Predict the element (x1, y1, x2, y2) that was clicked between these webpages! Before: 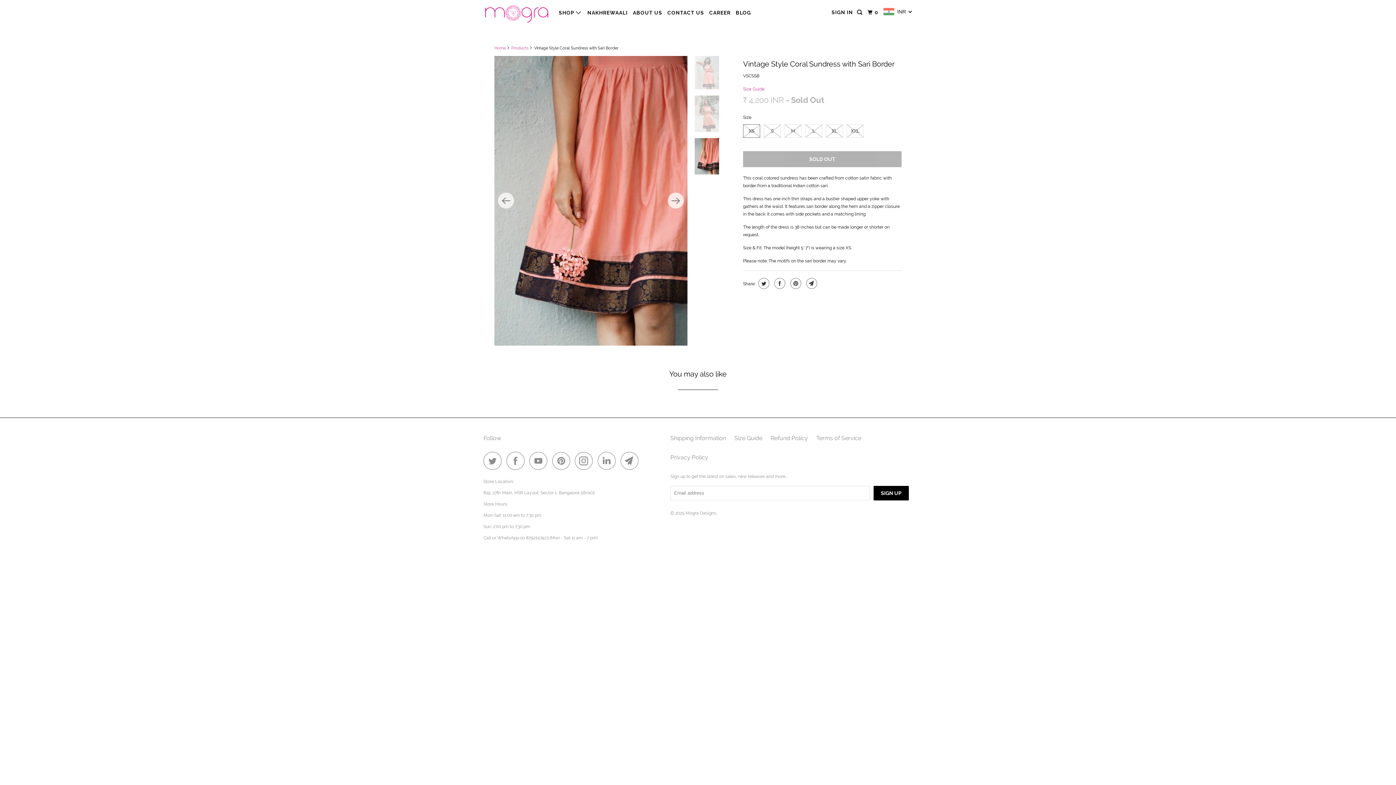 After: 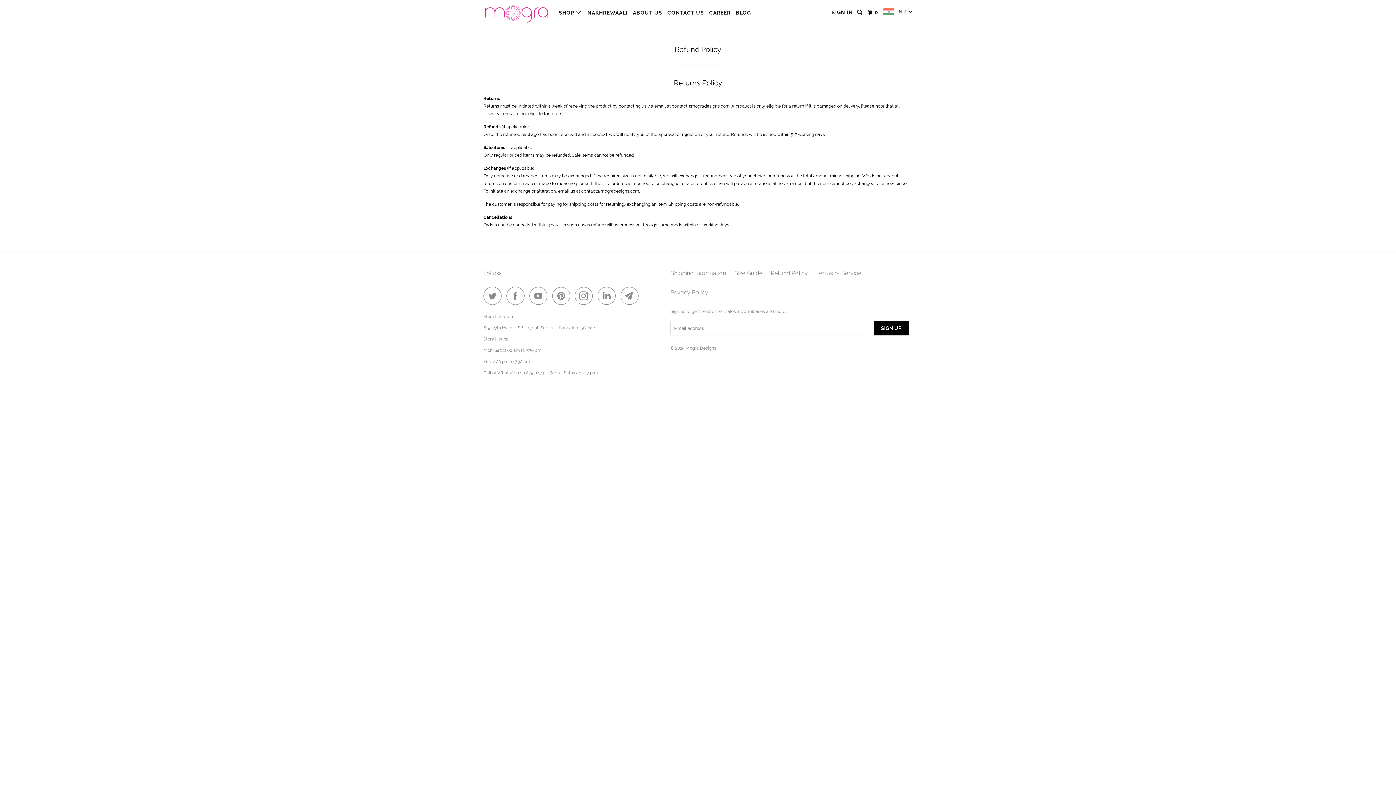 Action: bbox: (771, 412, 808, 420) label: Refund Policy